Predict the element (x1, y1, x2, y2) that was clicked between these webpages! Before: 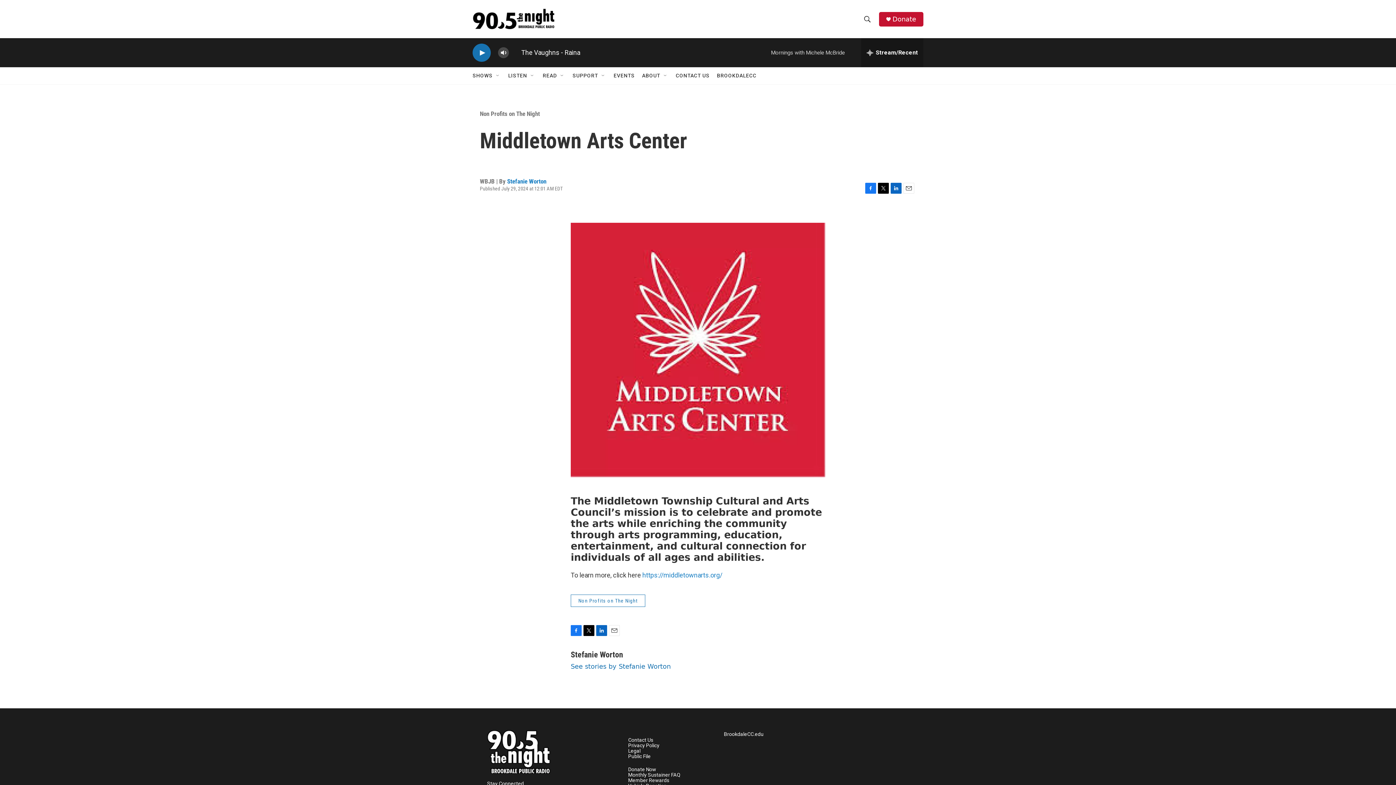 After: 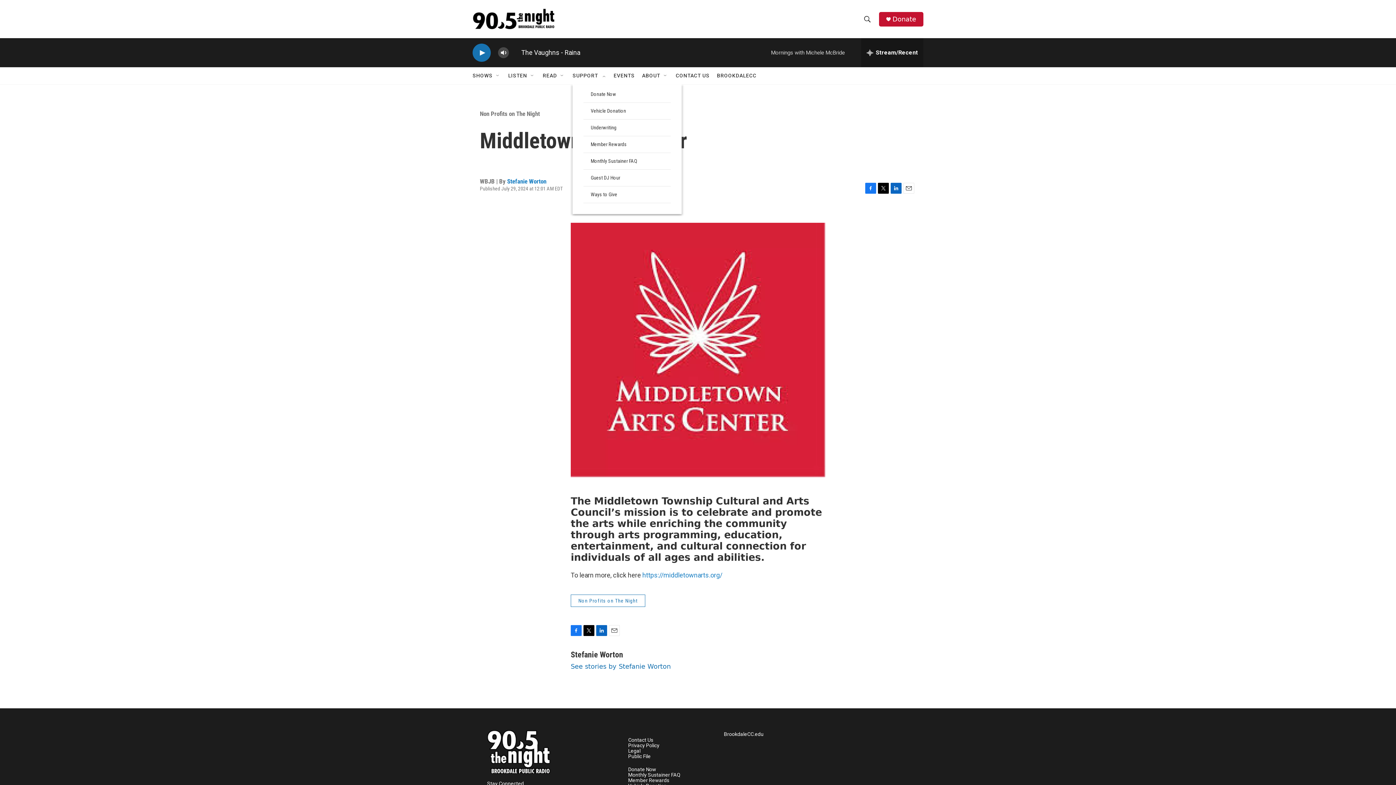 Action: label: Open Sub Navigation bbox: (600, 72, 606, 78)